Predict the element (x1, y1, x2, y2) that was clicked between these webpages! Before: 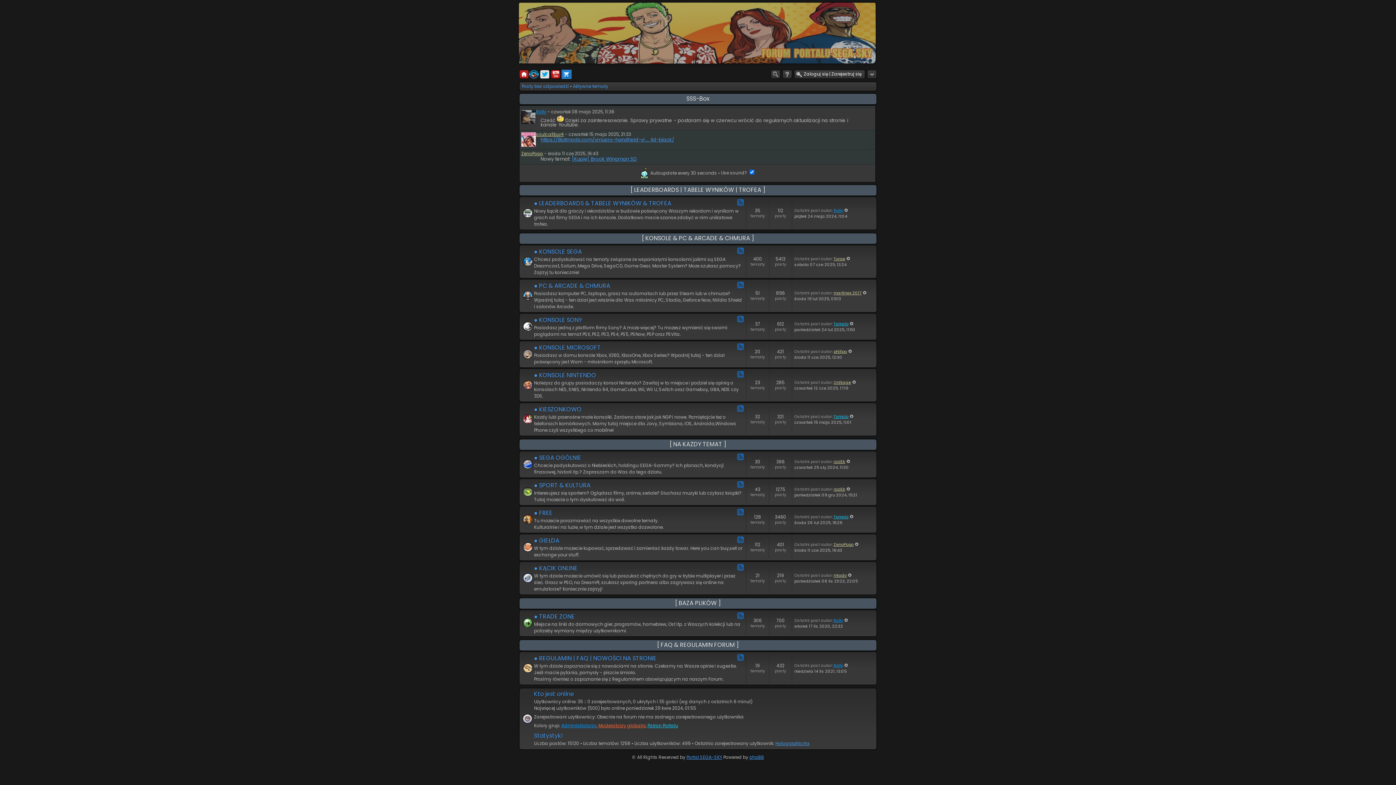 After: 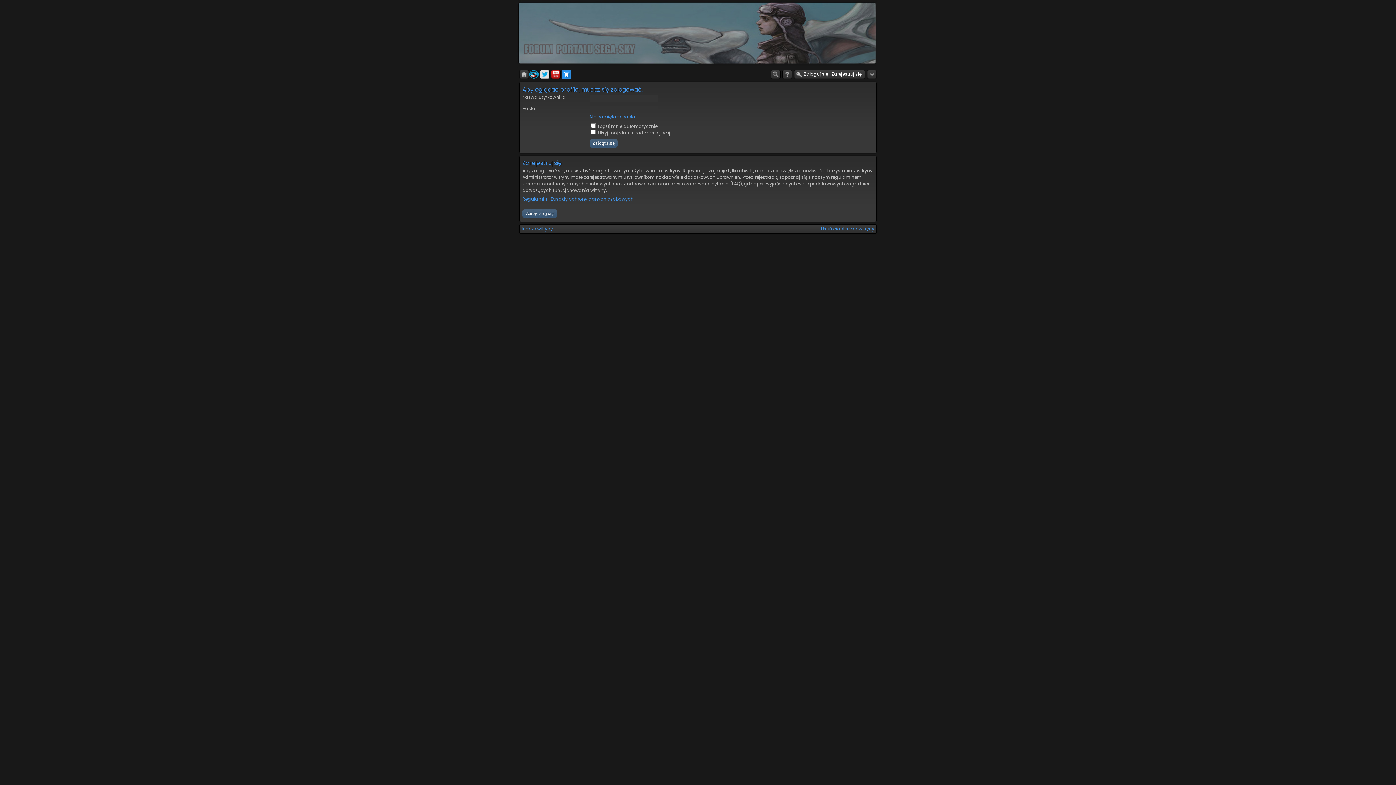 Action: bbox: (833, 617, 843, 623) label: Rolly